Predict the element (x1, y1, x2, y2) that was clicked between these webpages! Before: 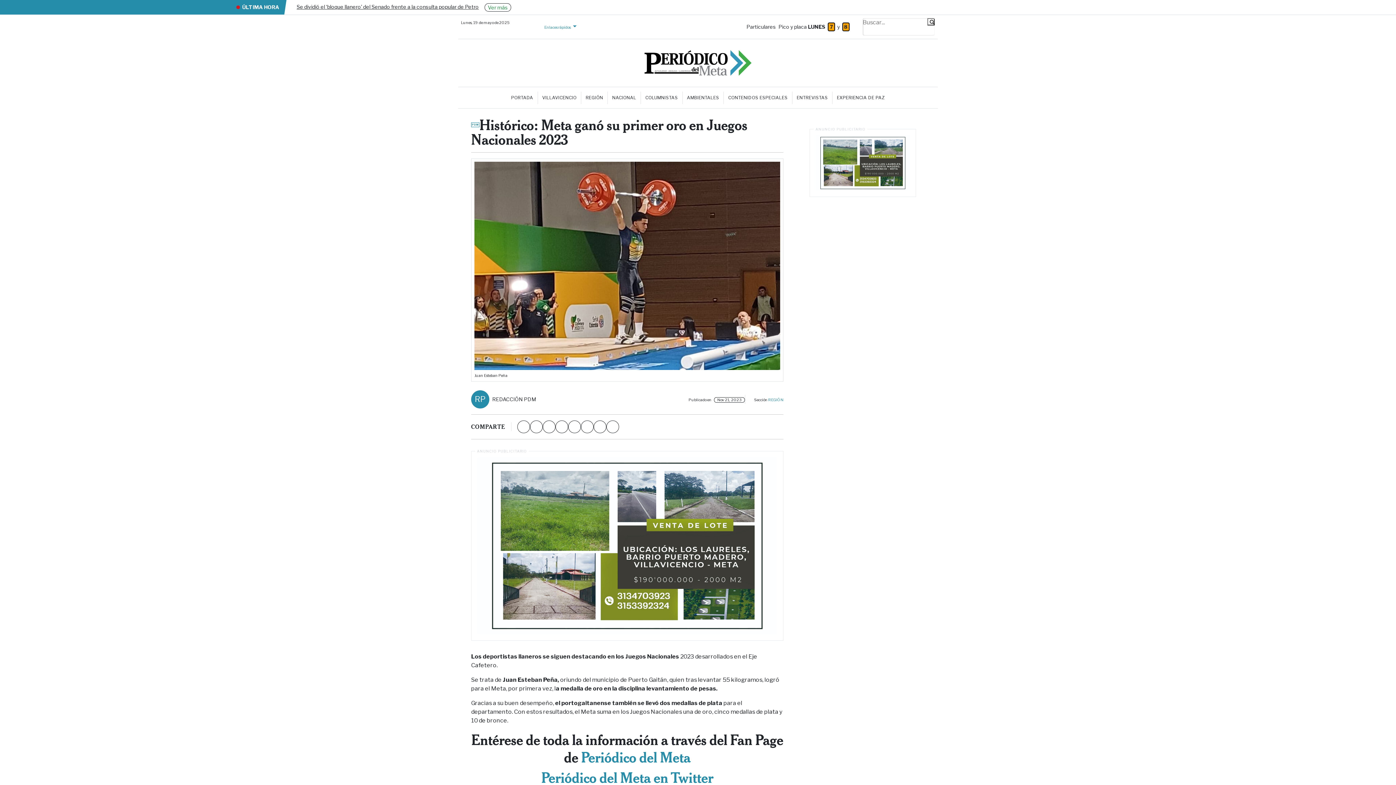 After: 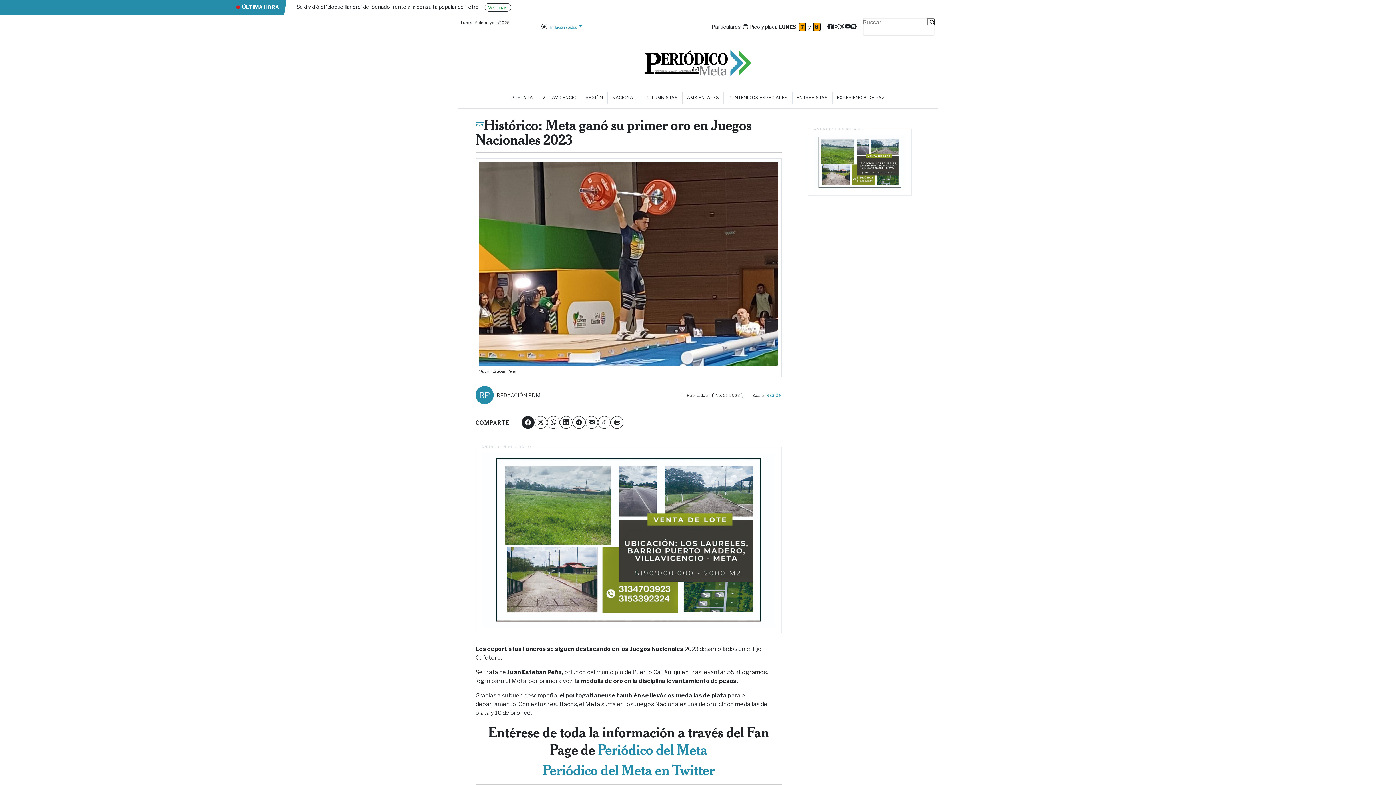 Action: label: Facebook bbox: (517, 420, 530, 433)